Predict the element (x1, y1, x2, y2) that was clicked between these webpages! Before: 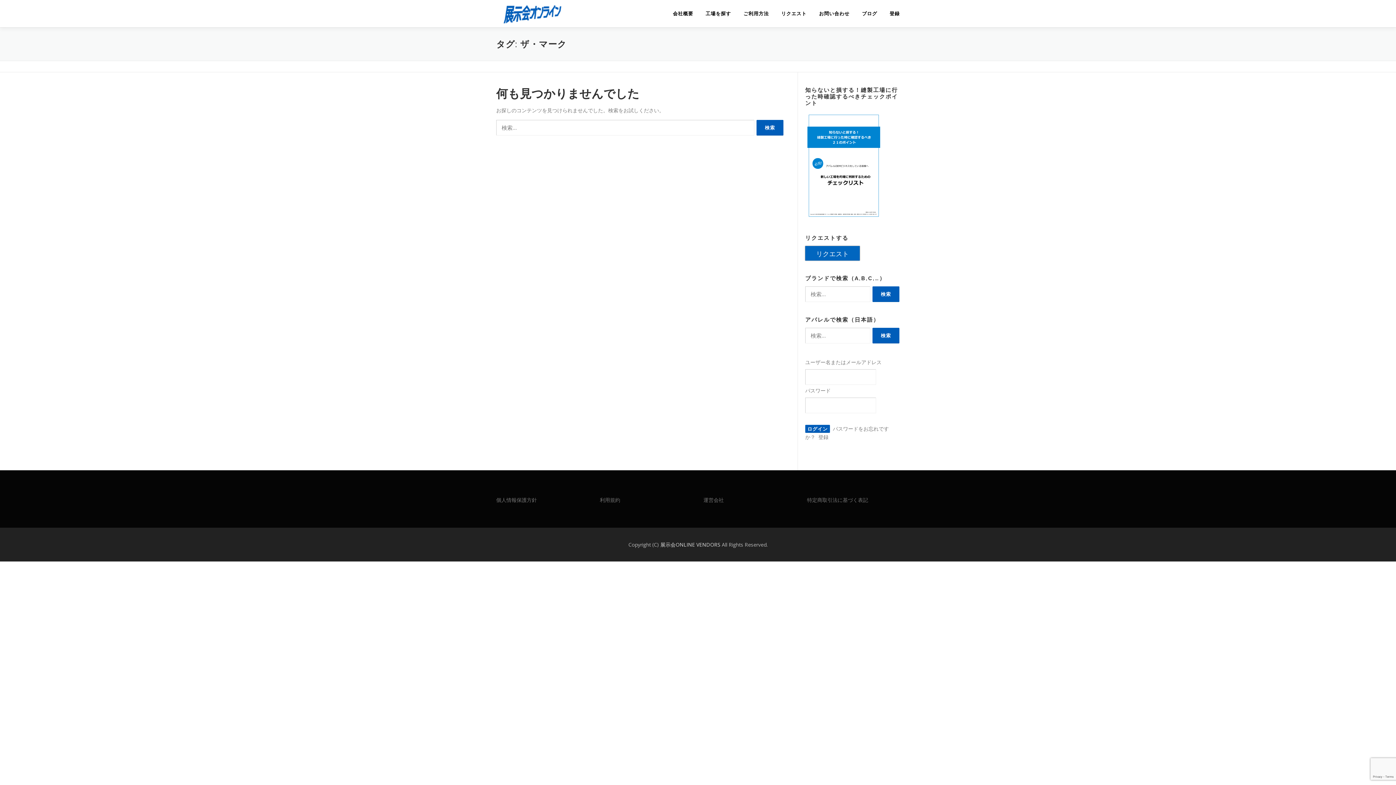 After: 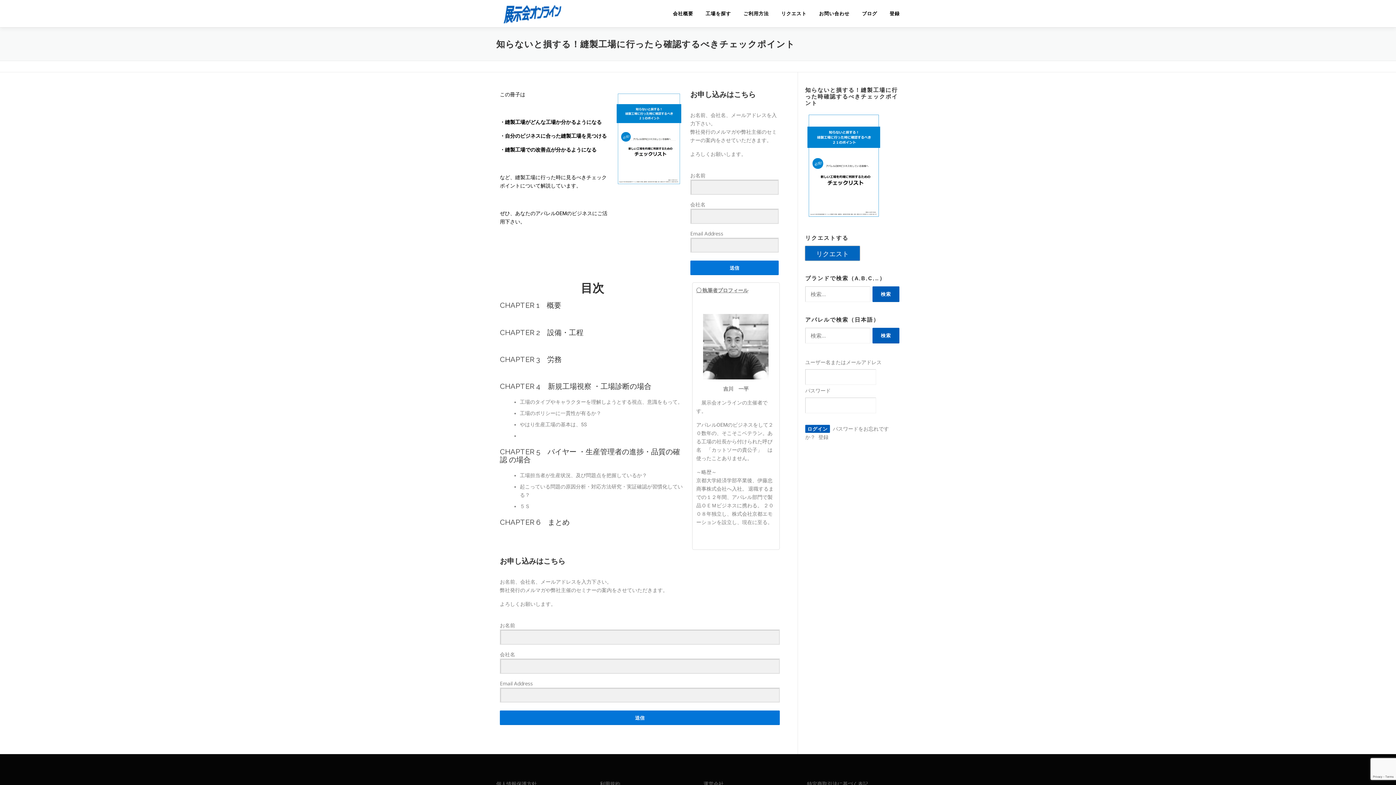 Action: bbox: (805, 161, 882, 168)